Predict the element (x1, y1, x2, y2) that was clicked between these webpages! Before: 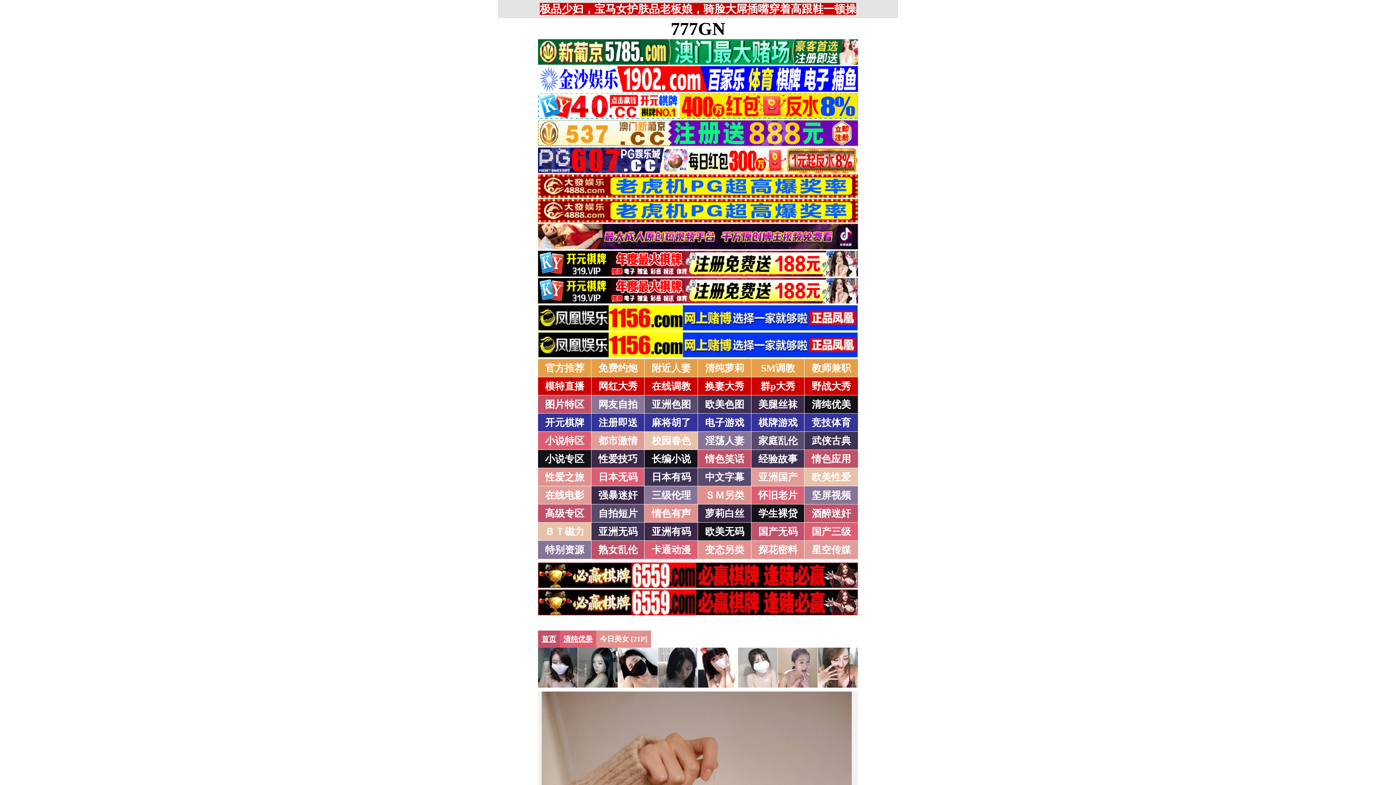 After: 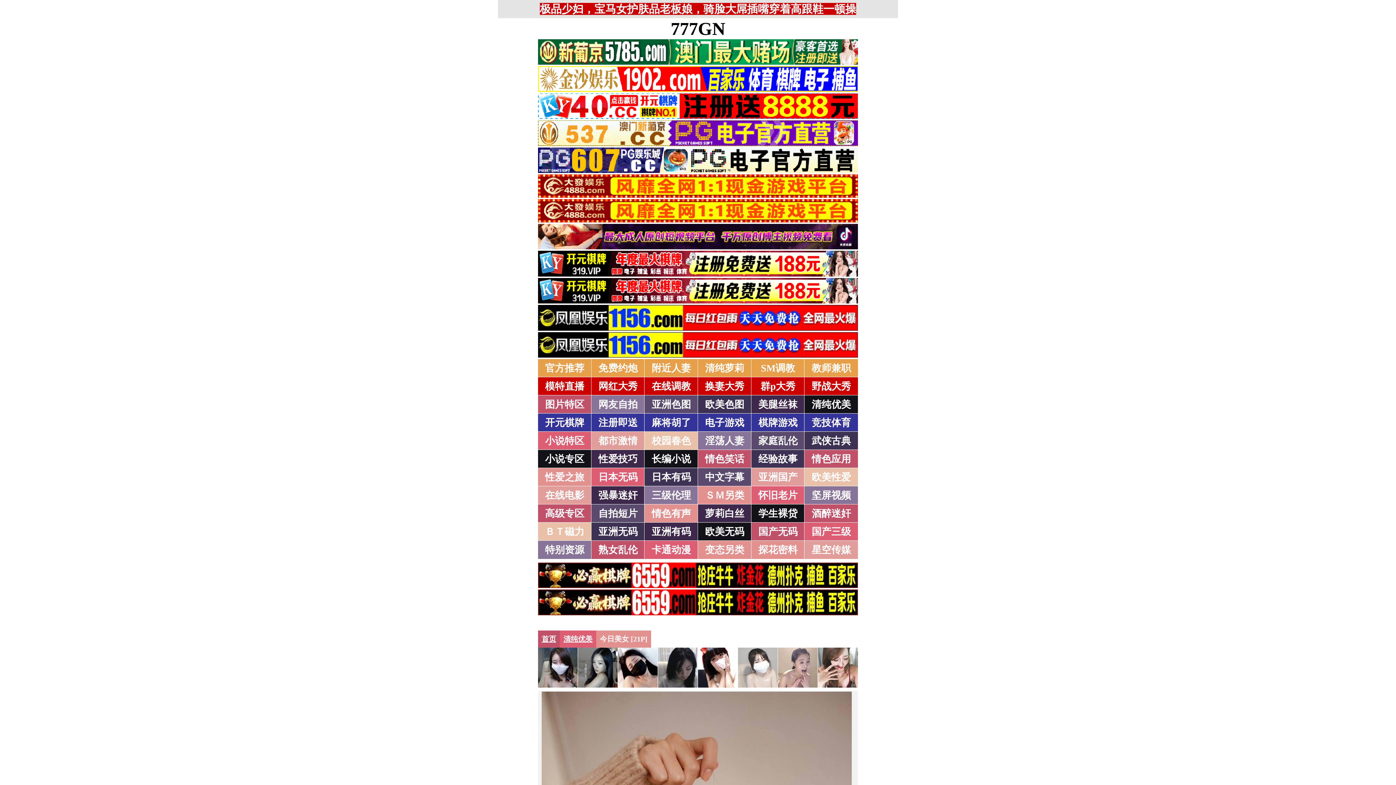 Action: label: 换妻大秀 bbox: (705, 381, 744, 391)